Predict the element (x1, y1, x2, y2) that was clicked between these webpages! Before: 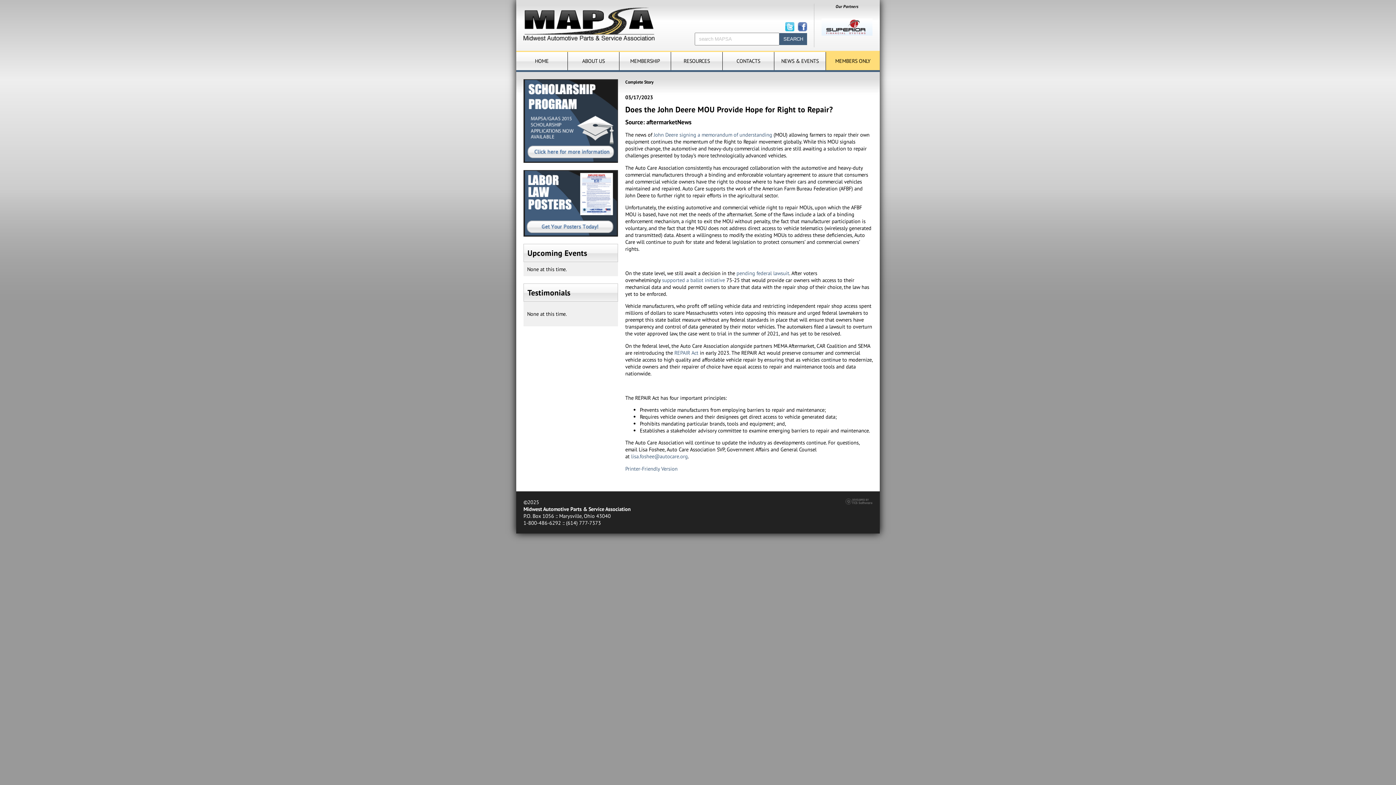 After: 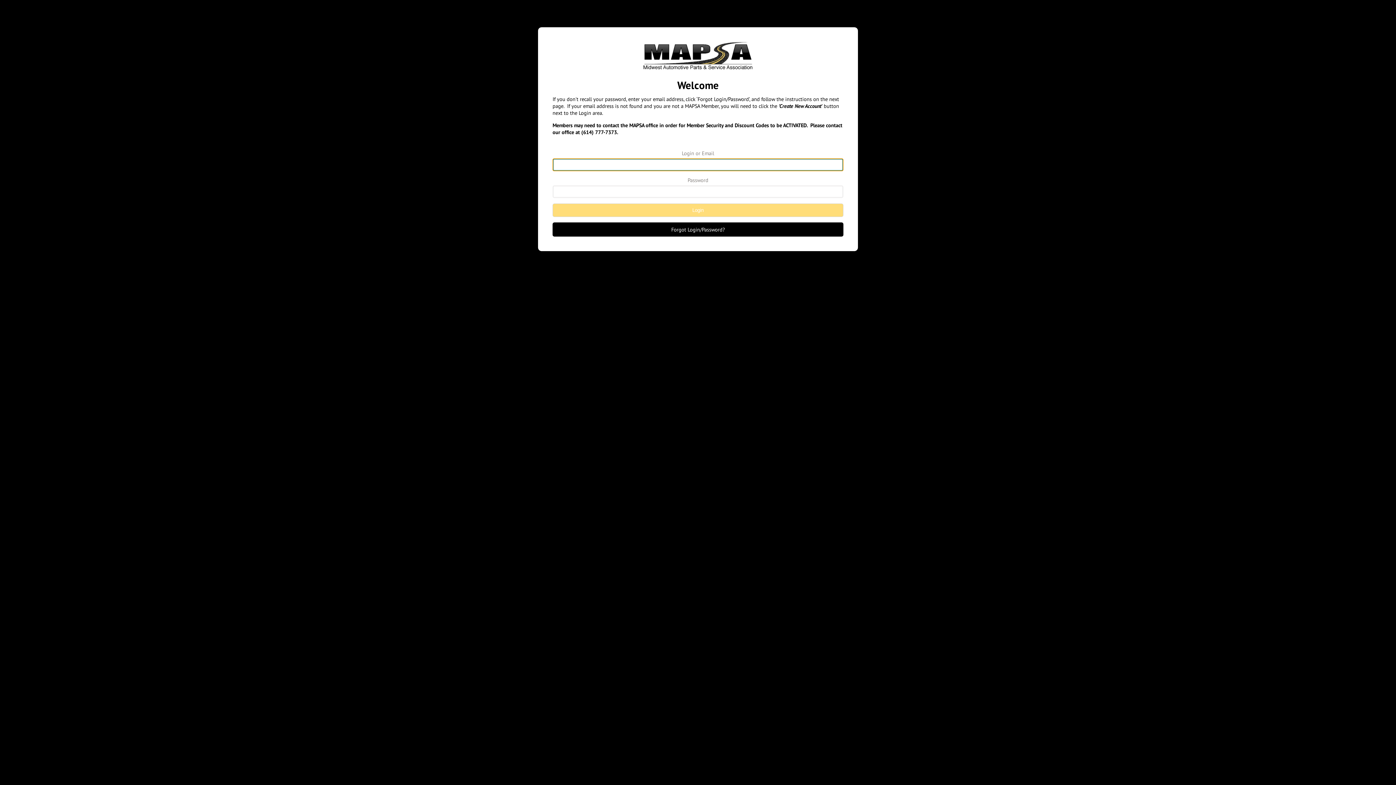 Action: bbox: (523, 231, 618, 238)